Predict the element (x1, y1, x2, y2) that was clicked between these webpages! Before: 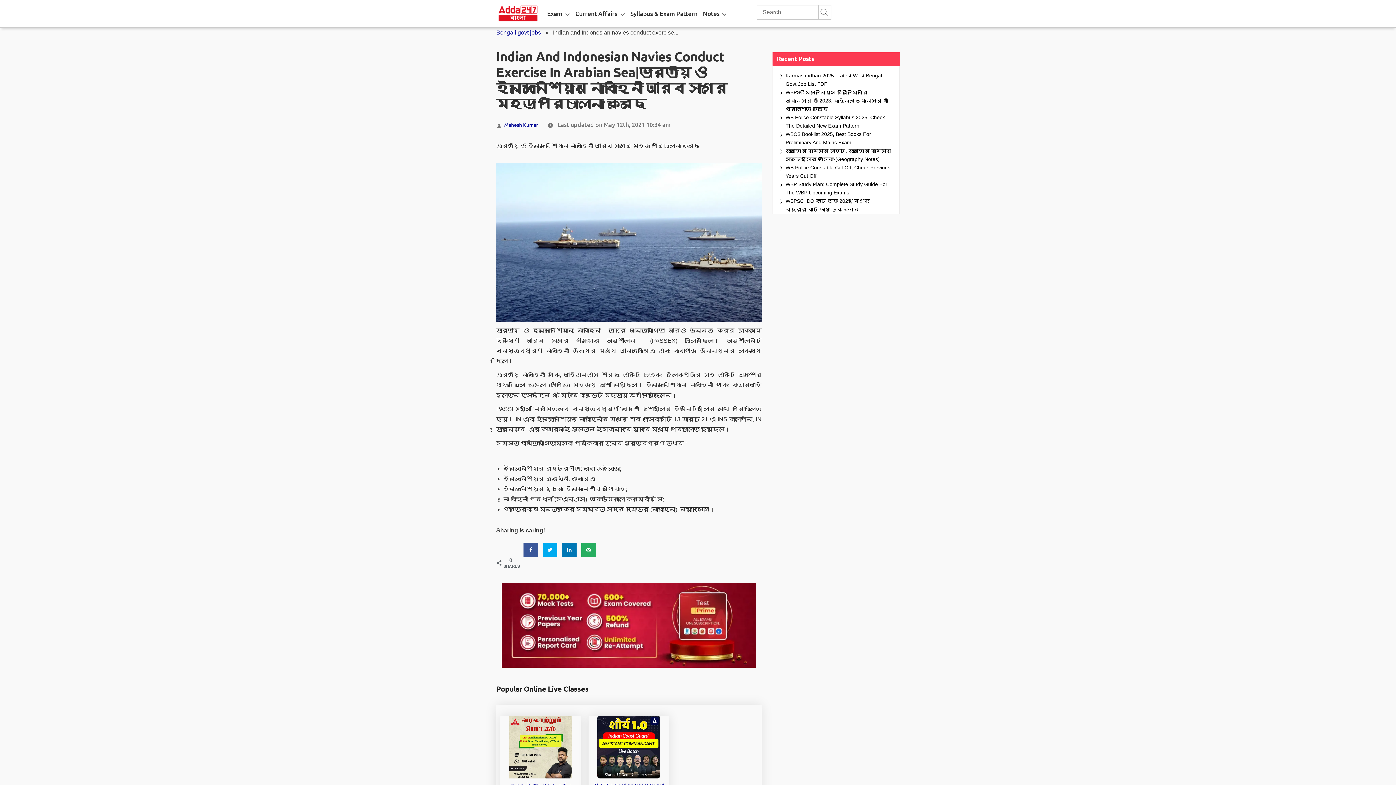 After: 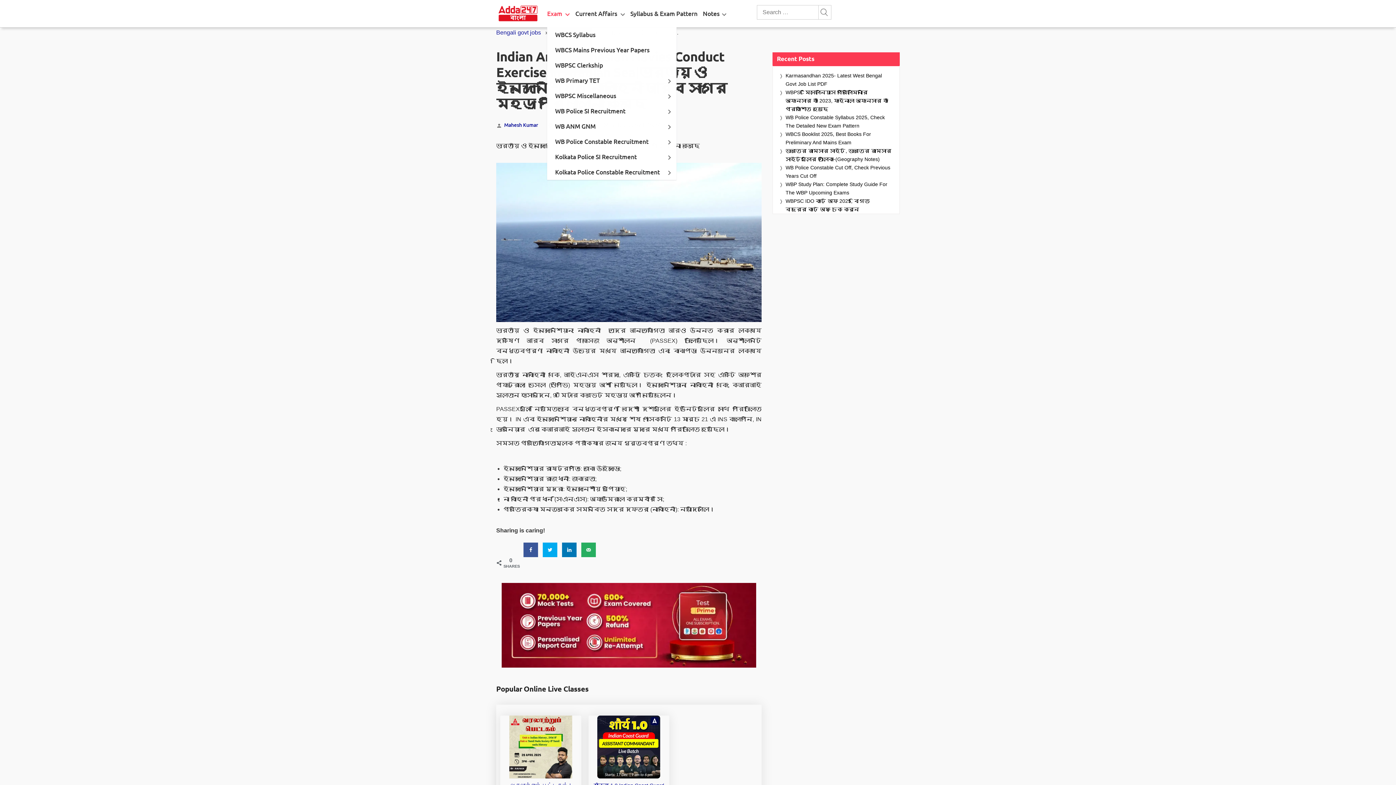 Action: bbox: (547, 0, 562, 27) label: Exam